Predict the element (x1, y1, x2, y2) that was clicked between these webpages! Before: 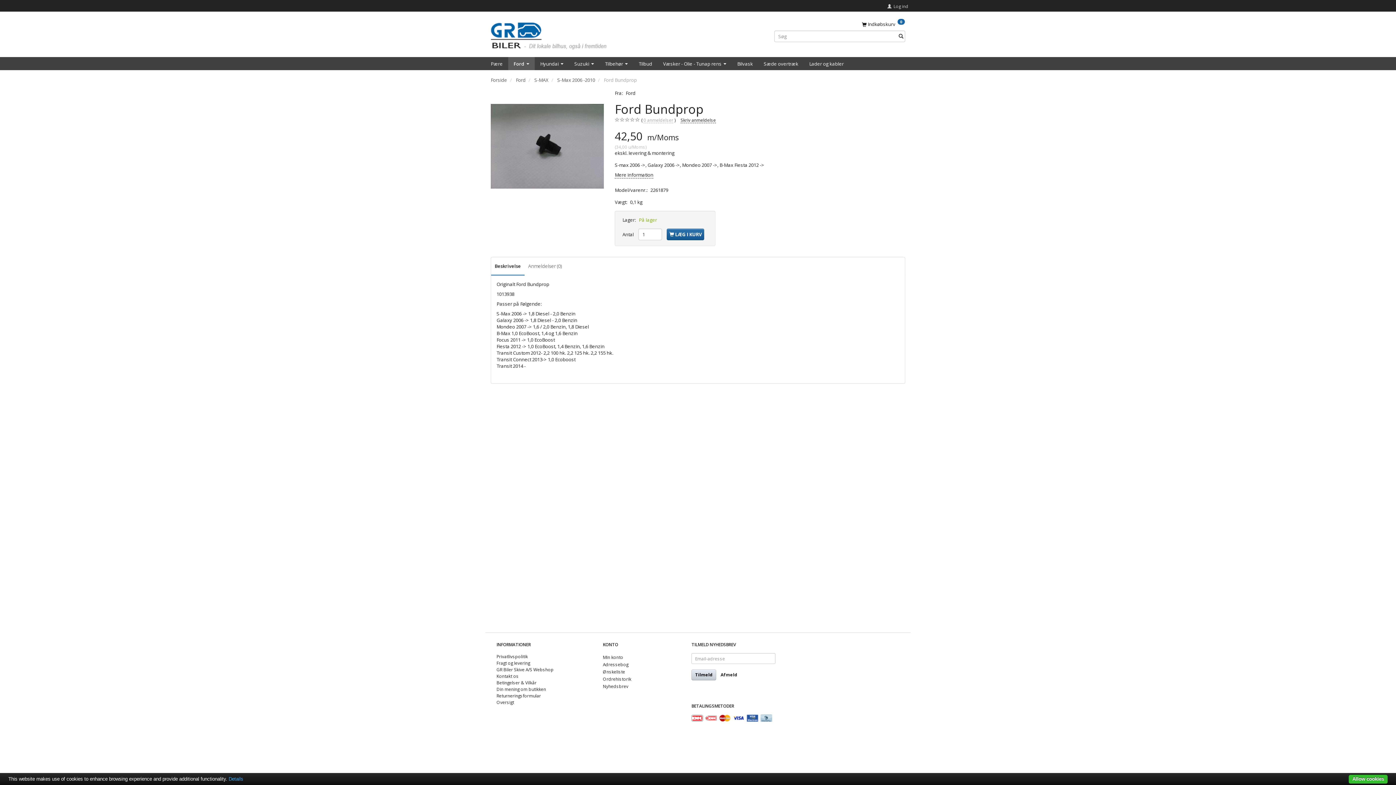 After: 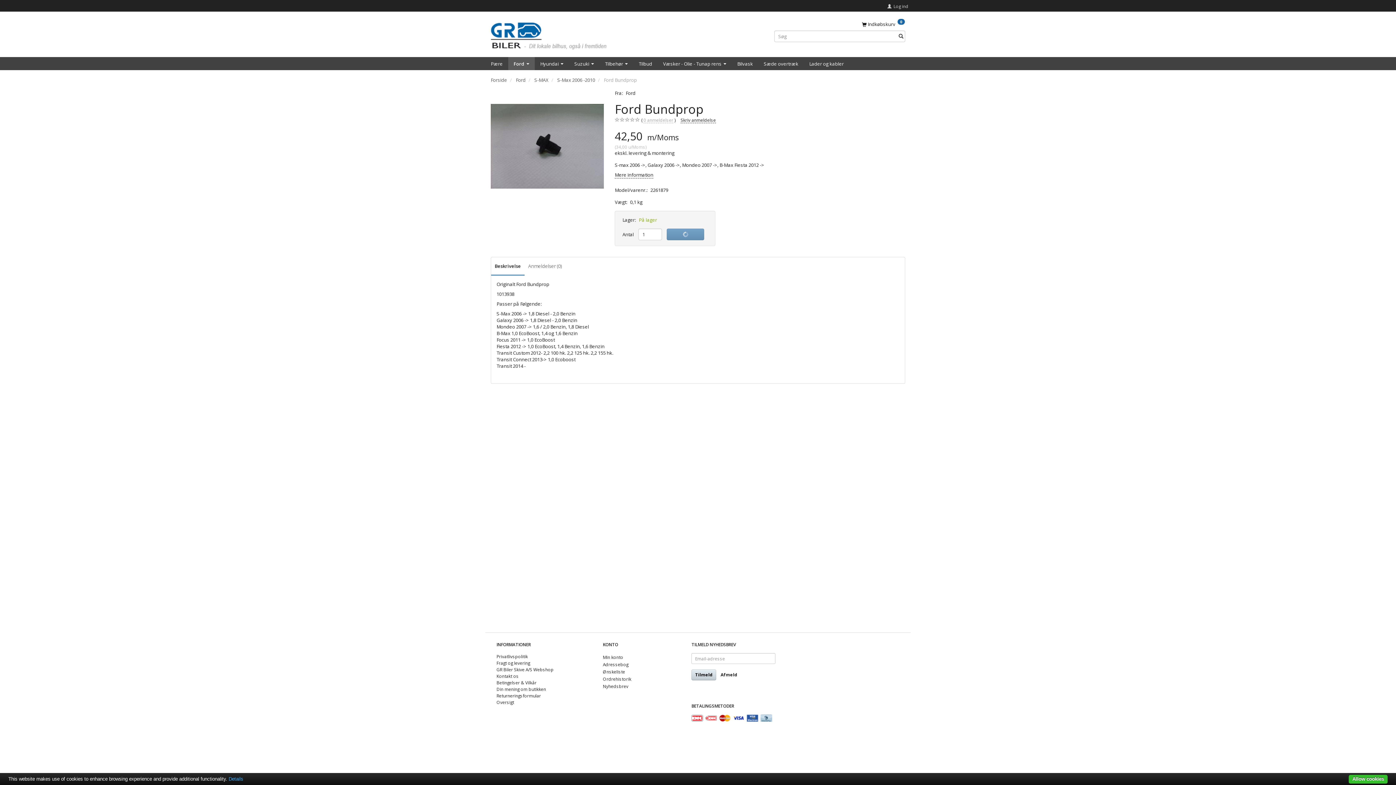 Action: bbox: (667, 228, 704, 240) label:  LÆG I KURV